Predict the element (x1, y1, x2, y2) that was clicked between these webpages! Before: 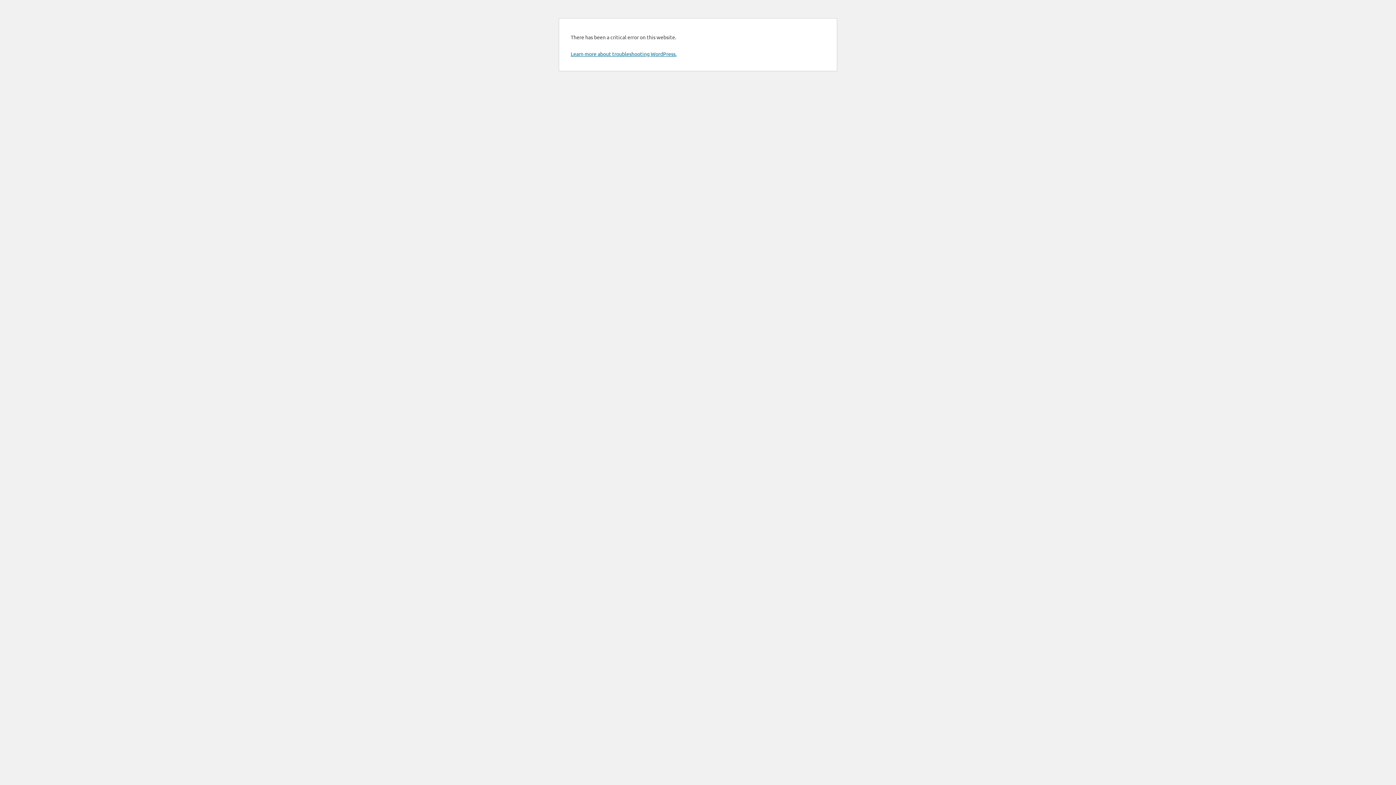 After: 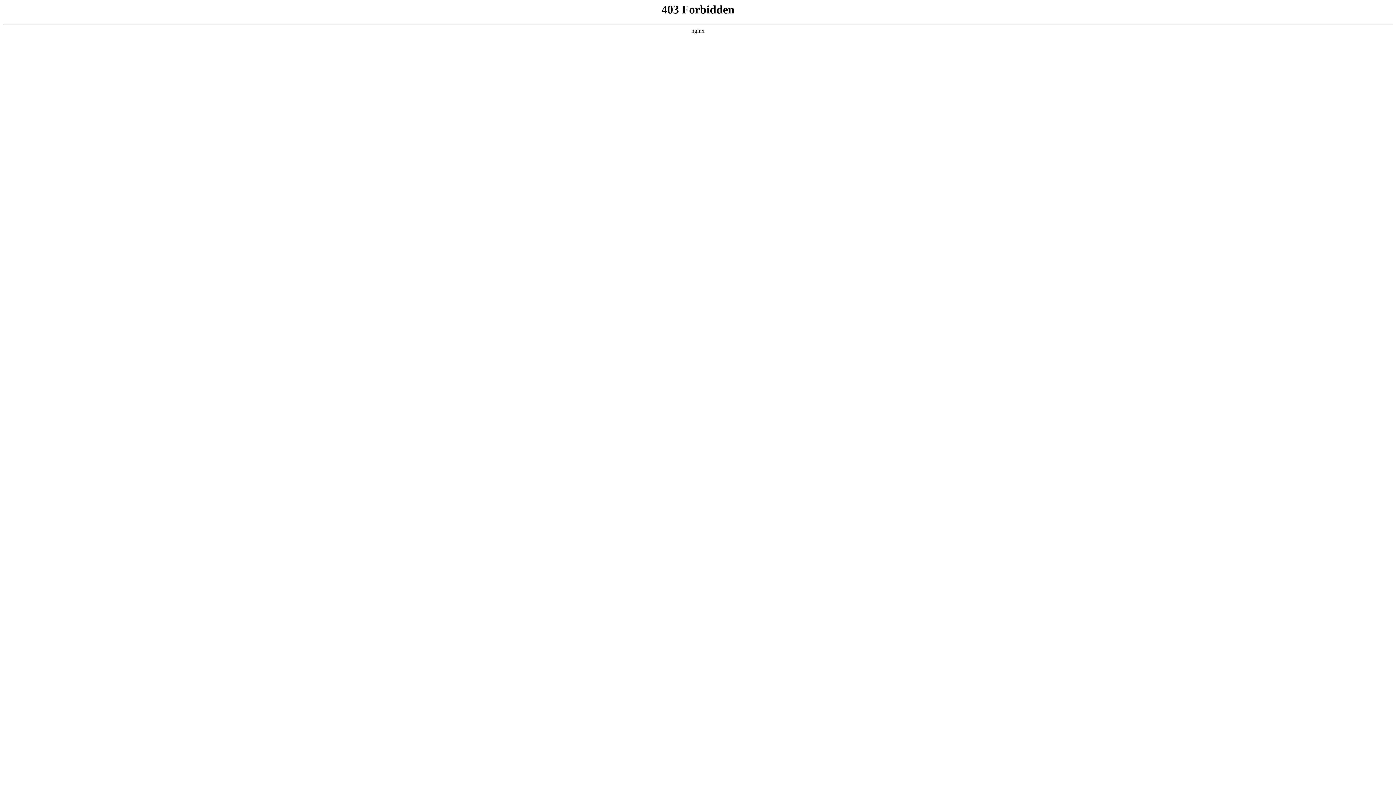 Action: label: Learn more about troubleshooting WordPress. bbox: (570, 50, 676, 57)